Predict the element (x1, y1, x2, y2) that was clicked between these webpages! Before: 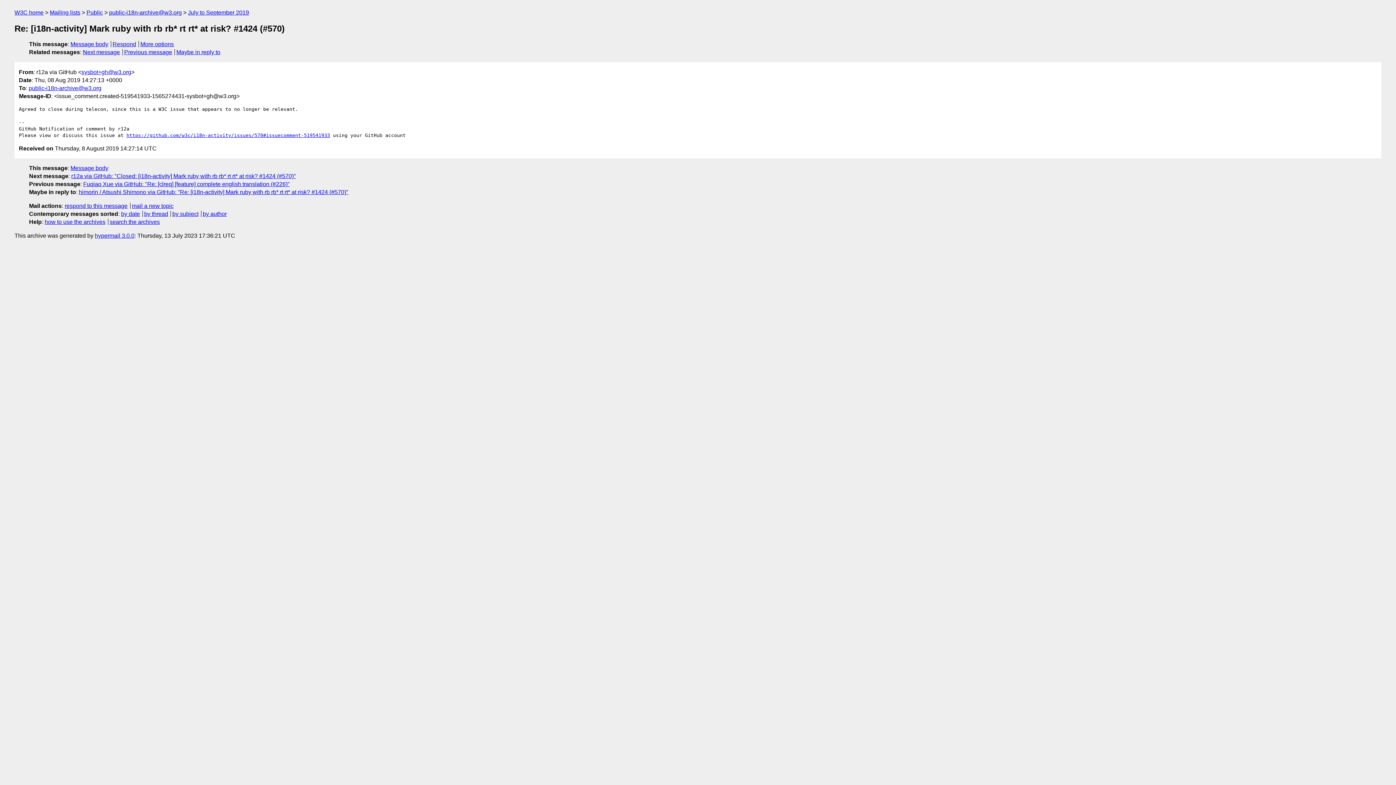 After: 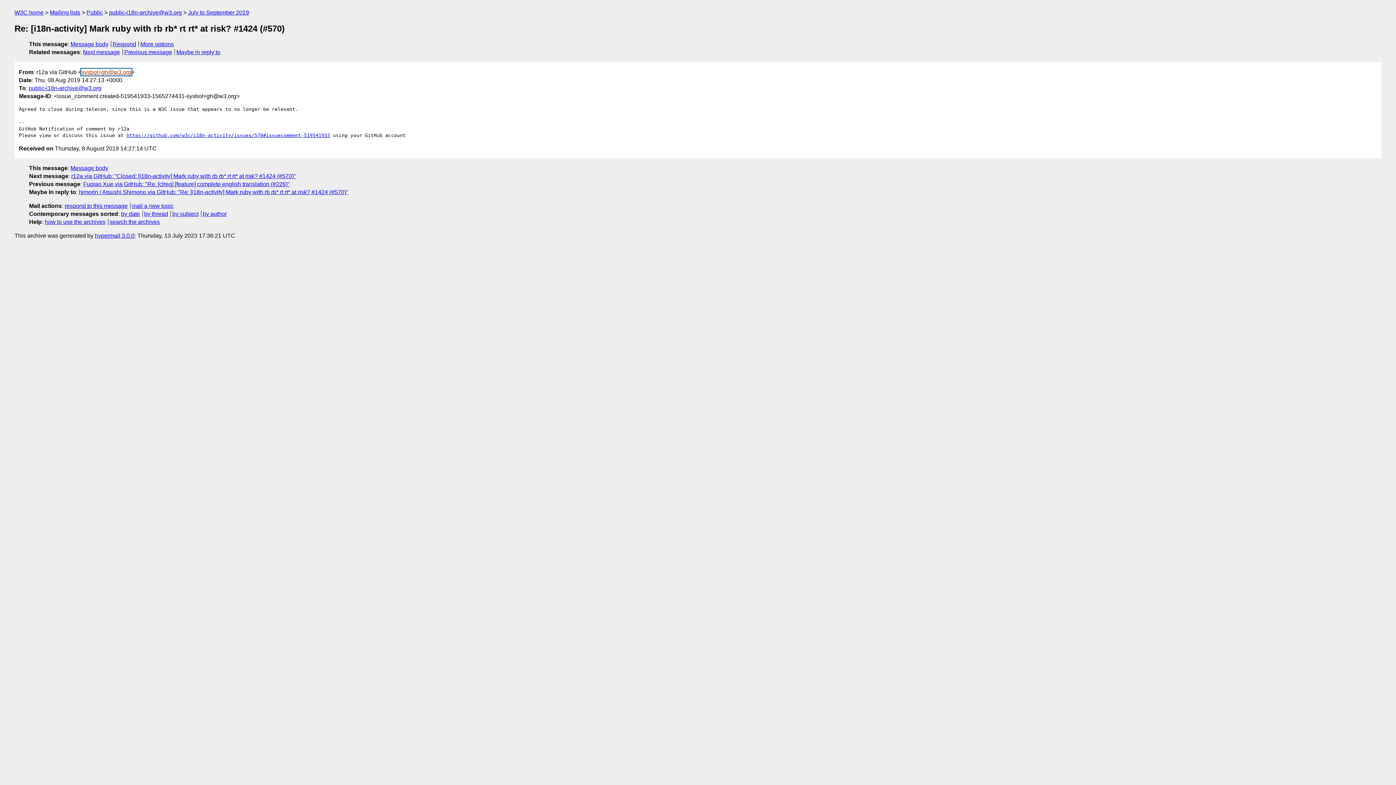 Action: label: sysbot+gh@w3.org bbox: (81, 68, 131, 75)